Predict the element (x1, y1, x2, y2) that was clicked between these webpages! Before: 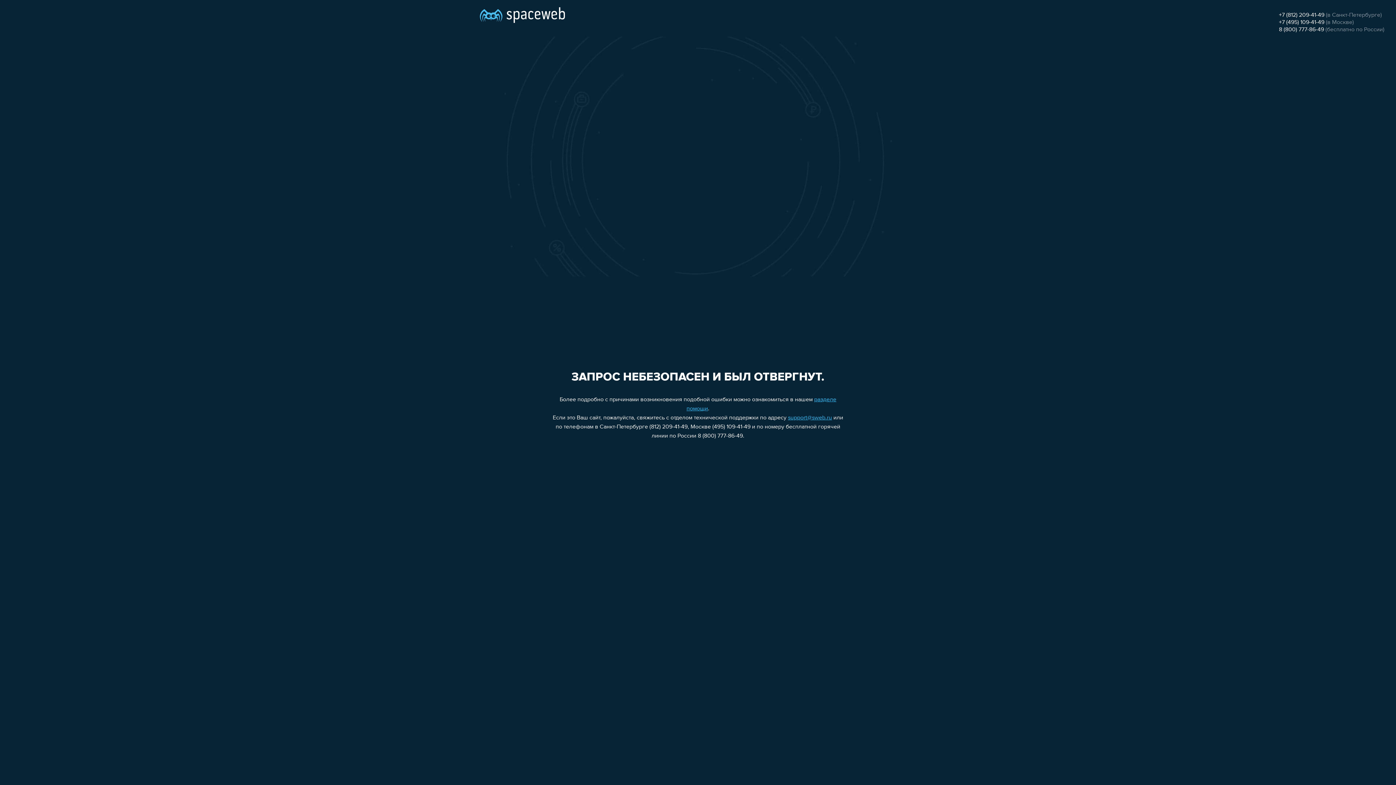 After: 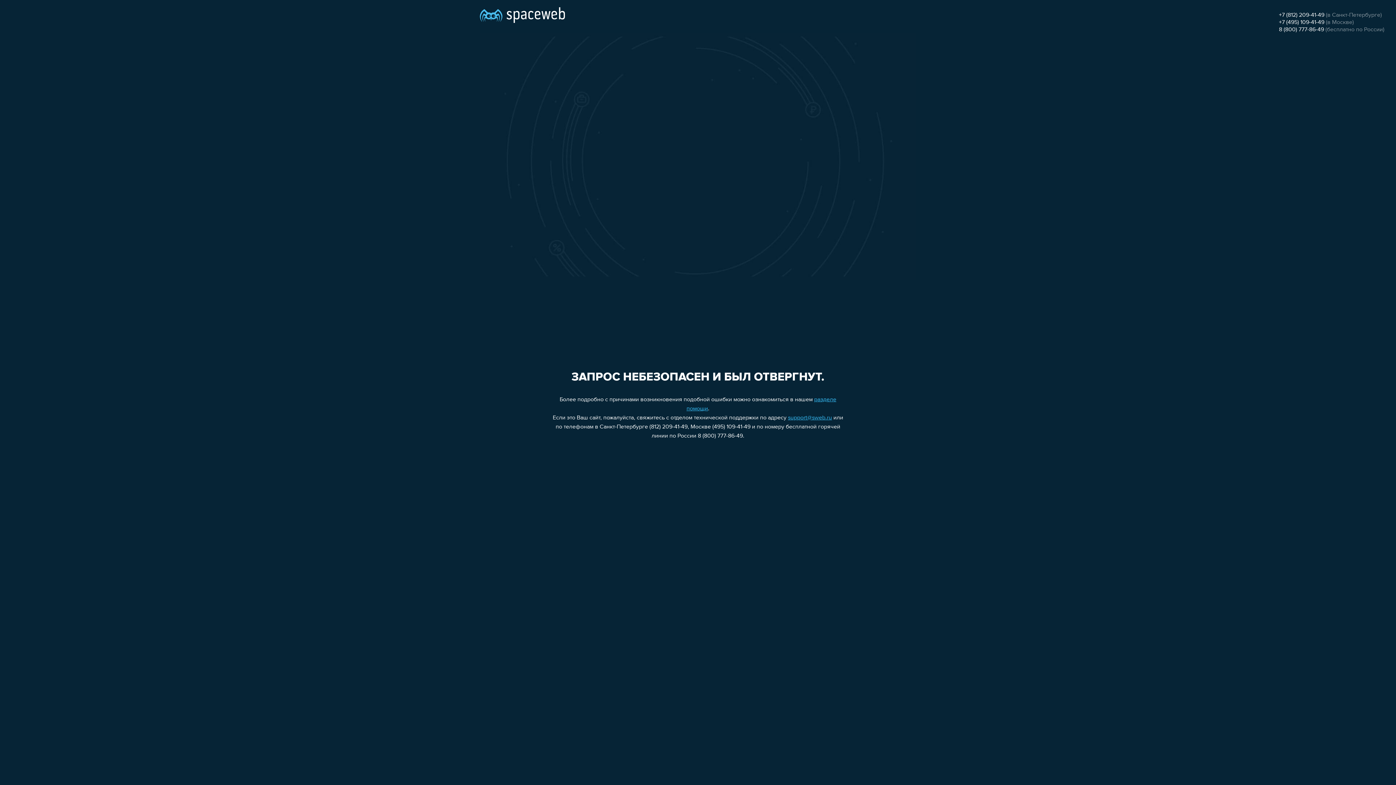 Action: label: support@sweb.ru bbox: (788, 415, 832, 421)